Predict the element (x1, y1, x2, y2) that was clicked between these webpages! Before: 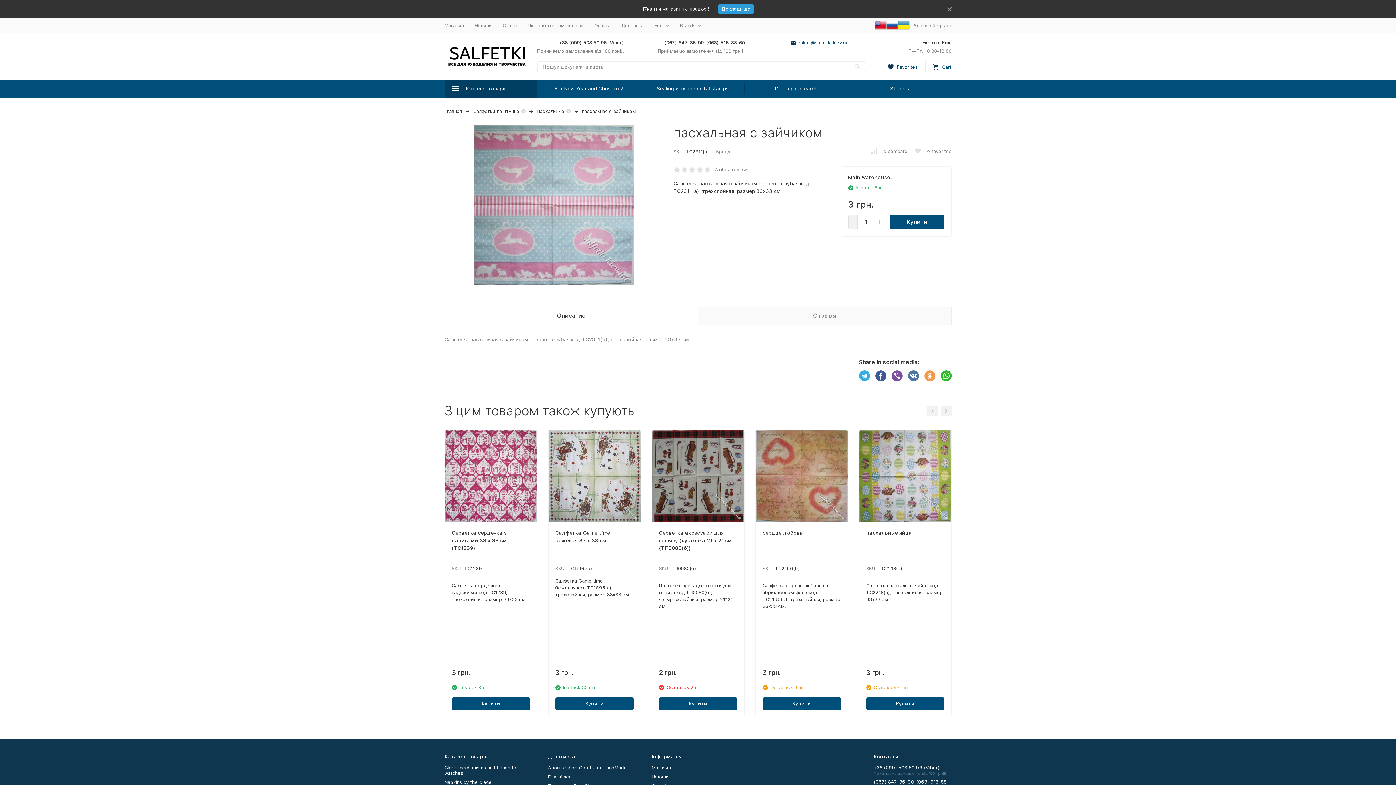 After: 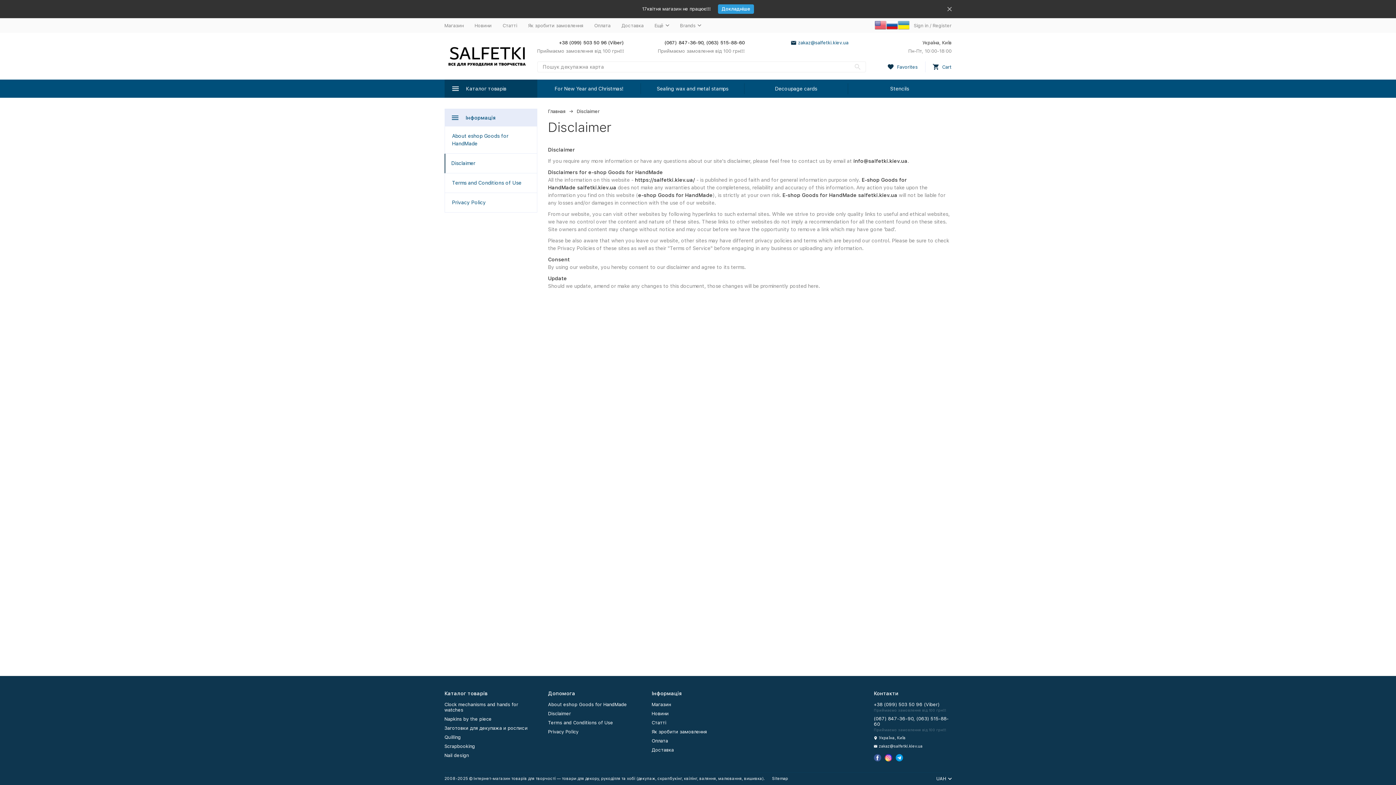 Action: bbox: (548, 774, 571, 780) label: Disclaimer